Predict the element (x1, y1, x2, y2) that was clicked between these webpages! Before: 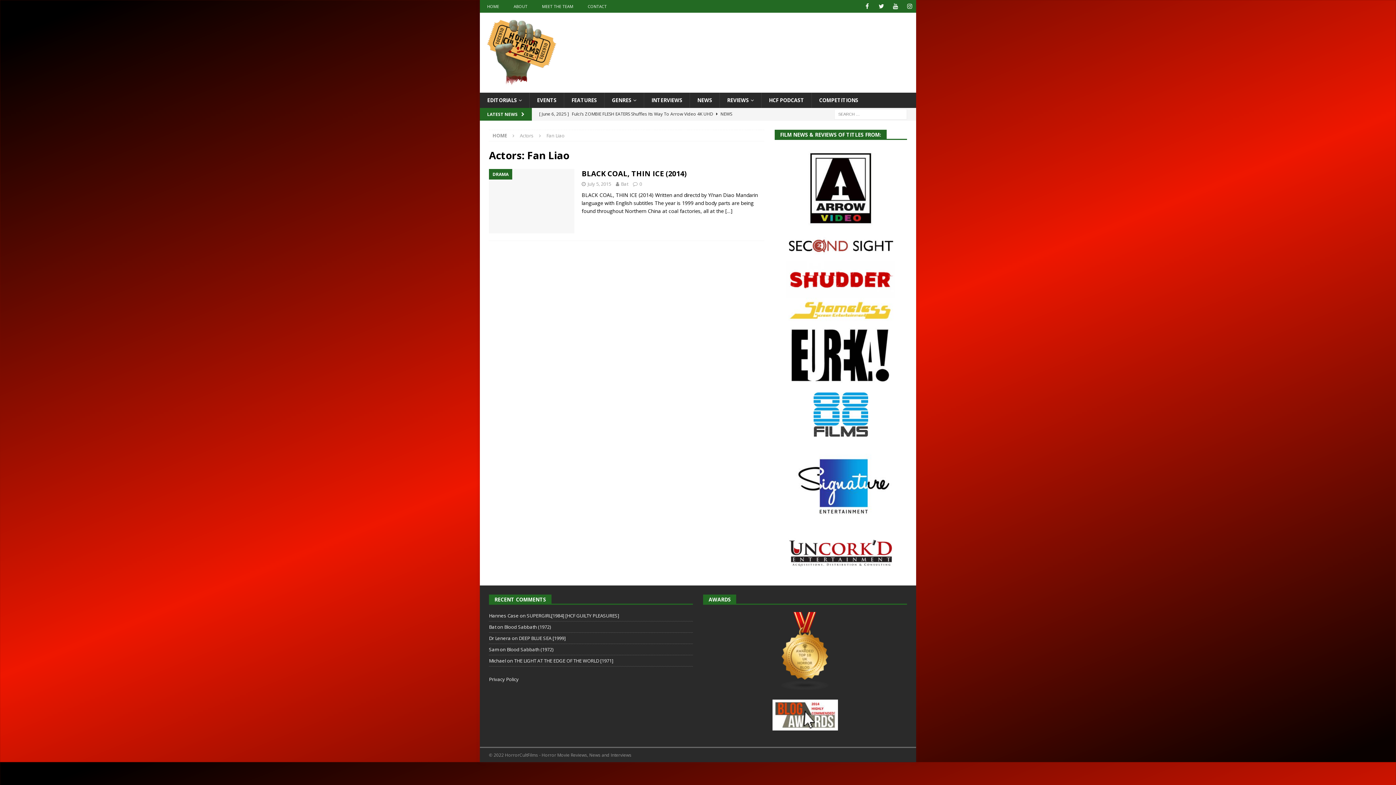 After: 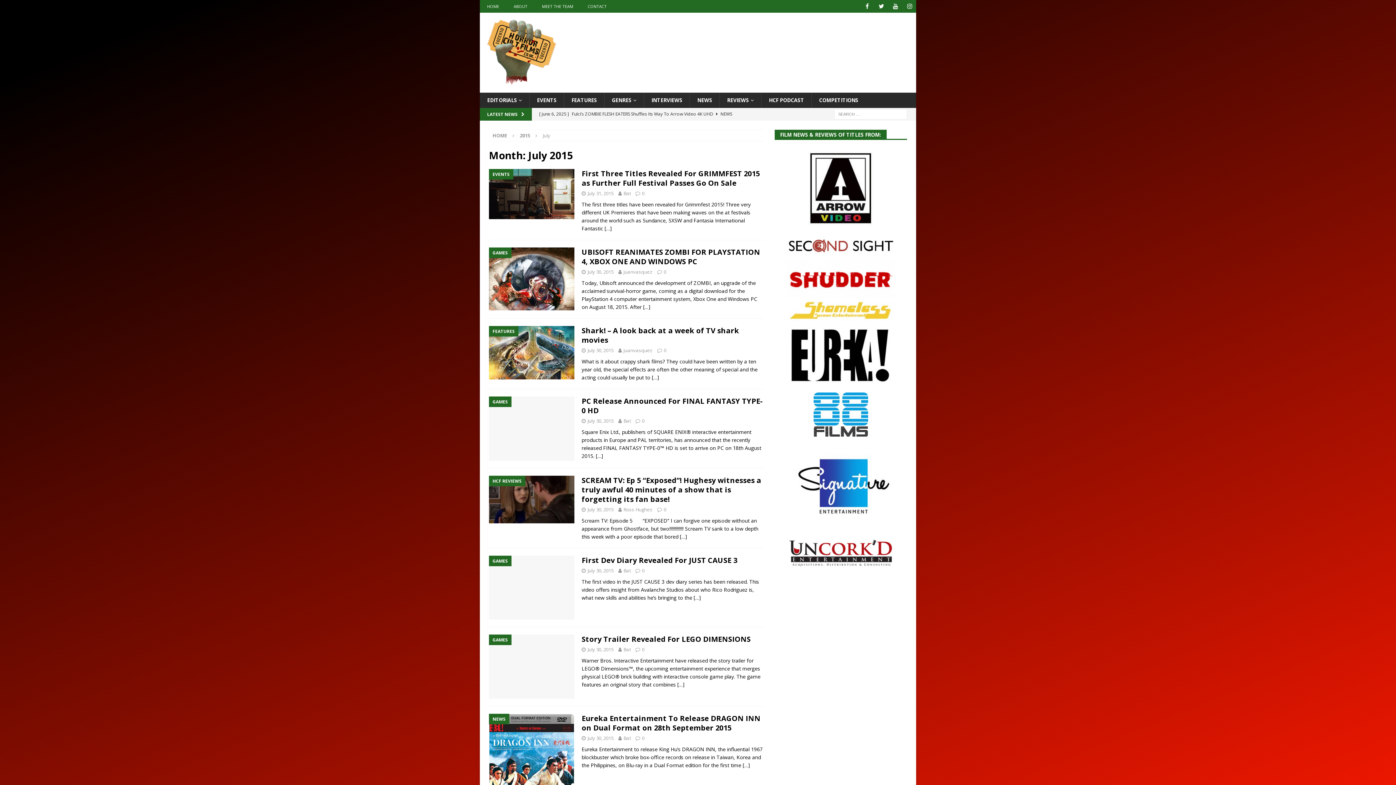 Action: bbox: (587, 180, 611, 187) label: July 5, 2015